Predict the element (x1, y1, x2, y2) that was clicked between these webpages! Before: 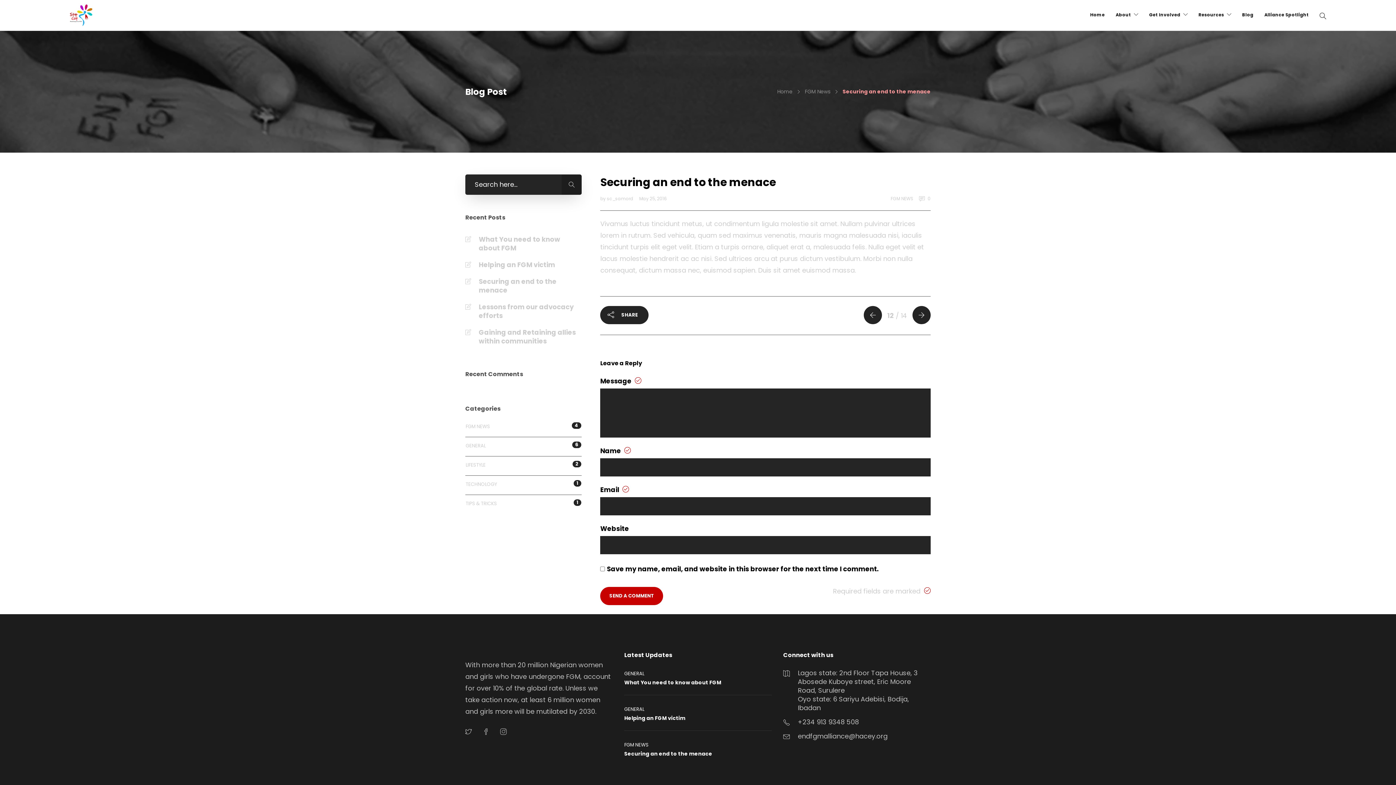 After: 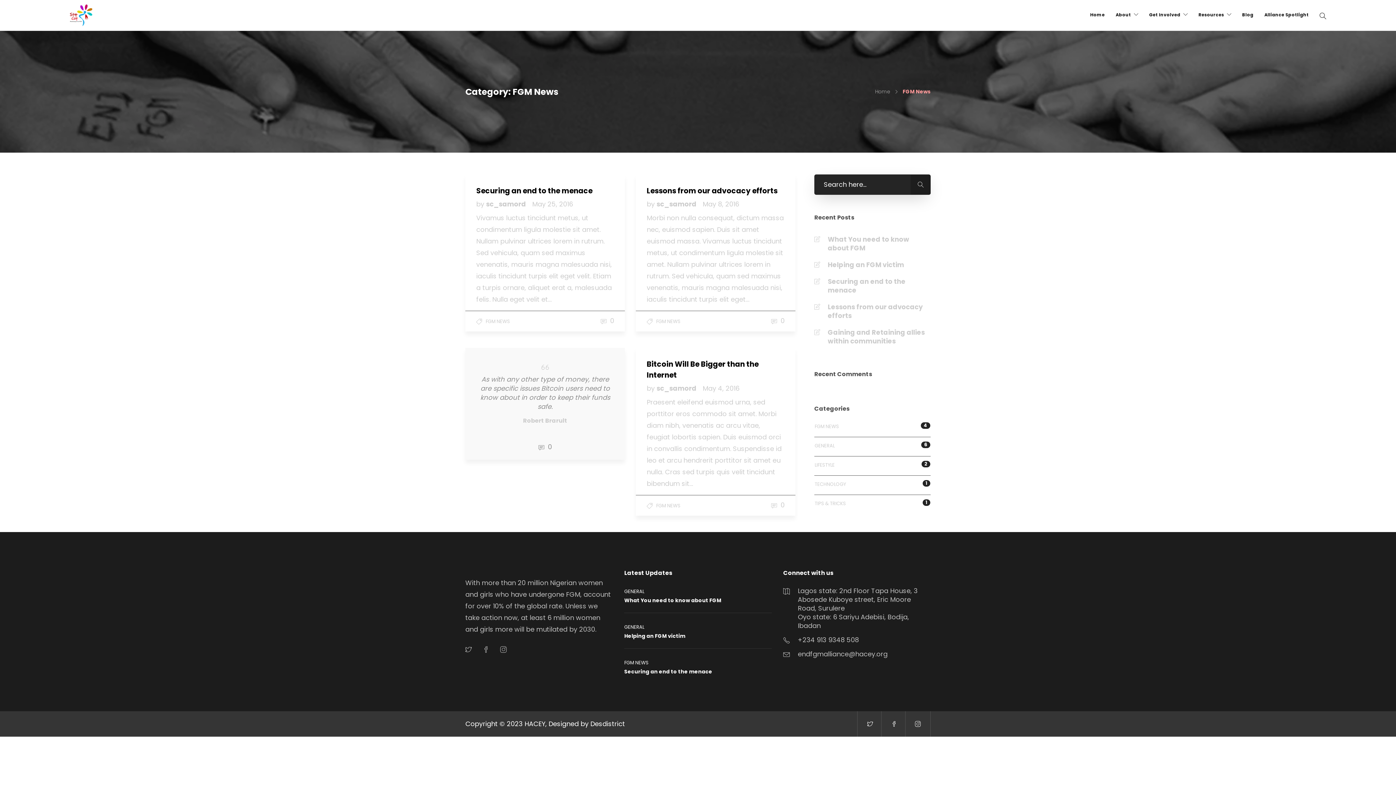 Action: bbox: (465, 422, 490, 431) label: FGM NEWS